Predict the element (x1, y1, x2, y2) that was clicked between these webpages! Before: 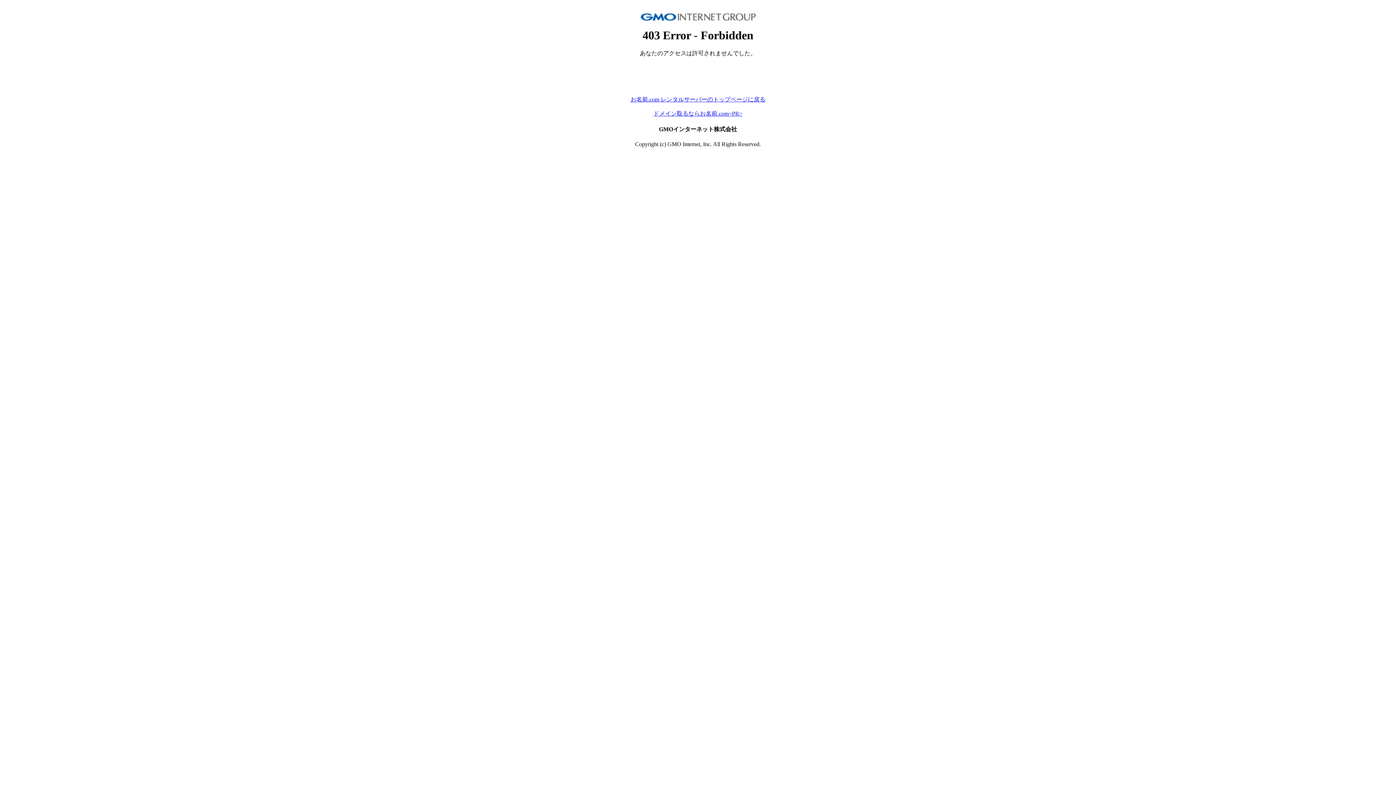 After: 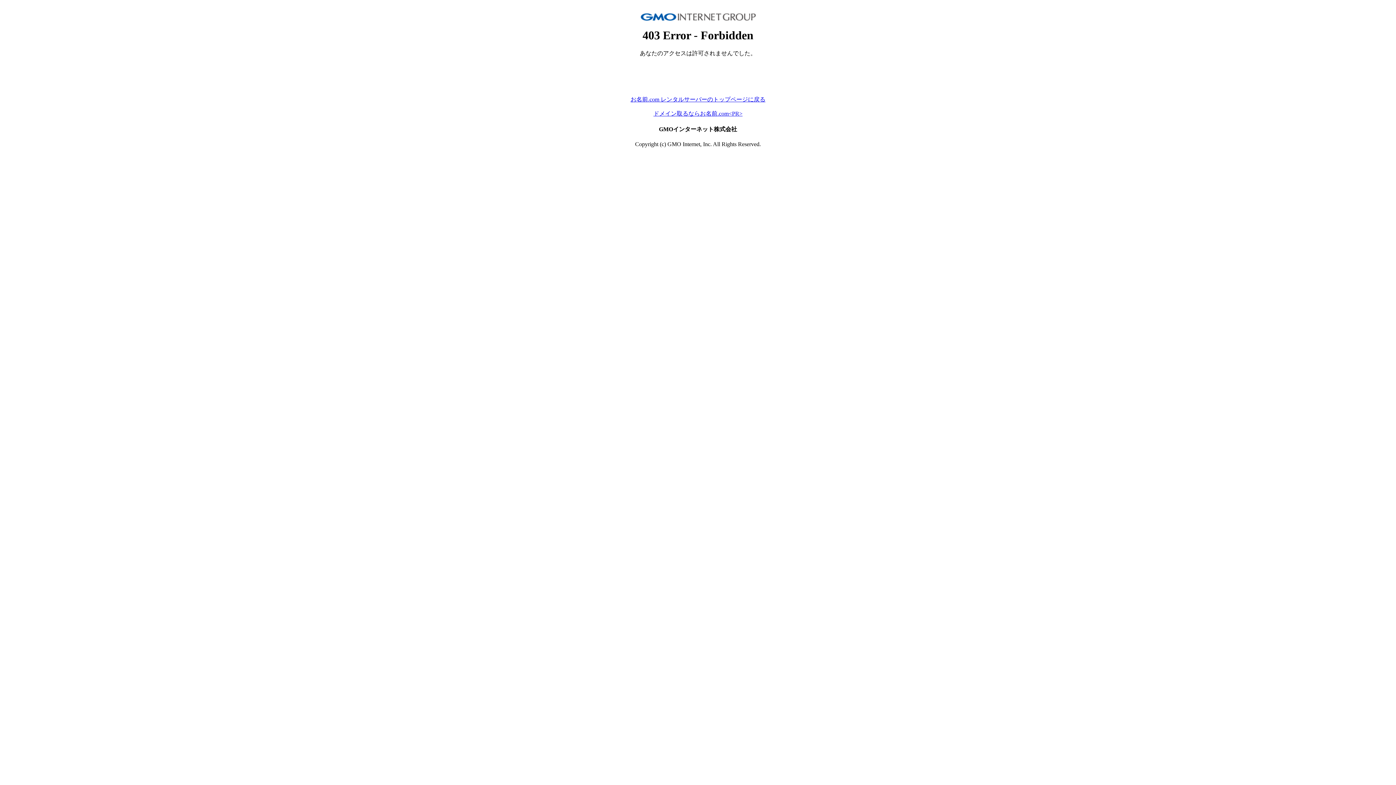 Action: bbox: (630, 96, 765, 102) label: お名前.com レンタルサーバーのトップページに戻る